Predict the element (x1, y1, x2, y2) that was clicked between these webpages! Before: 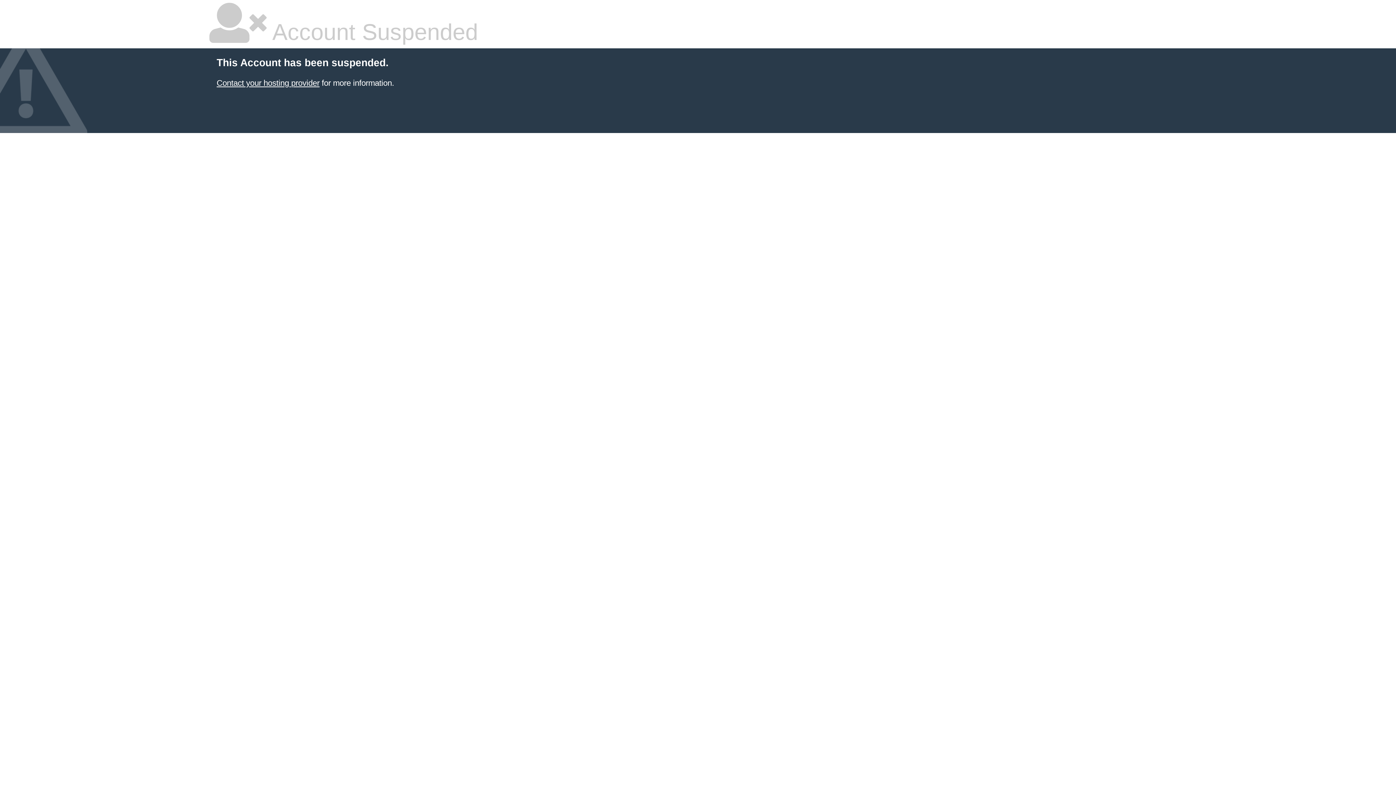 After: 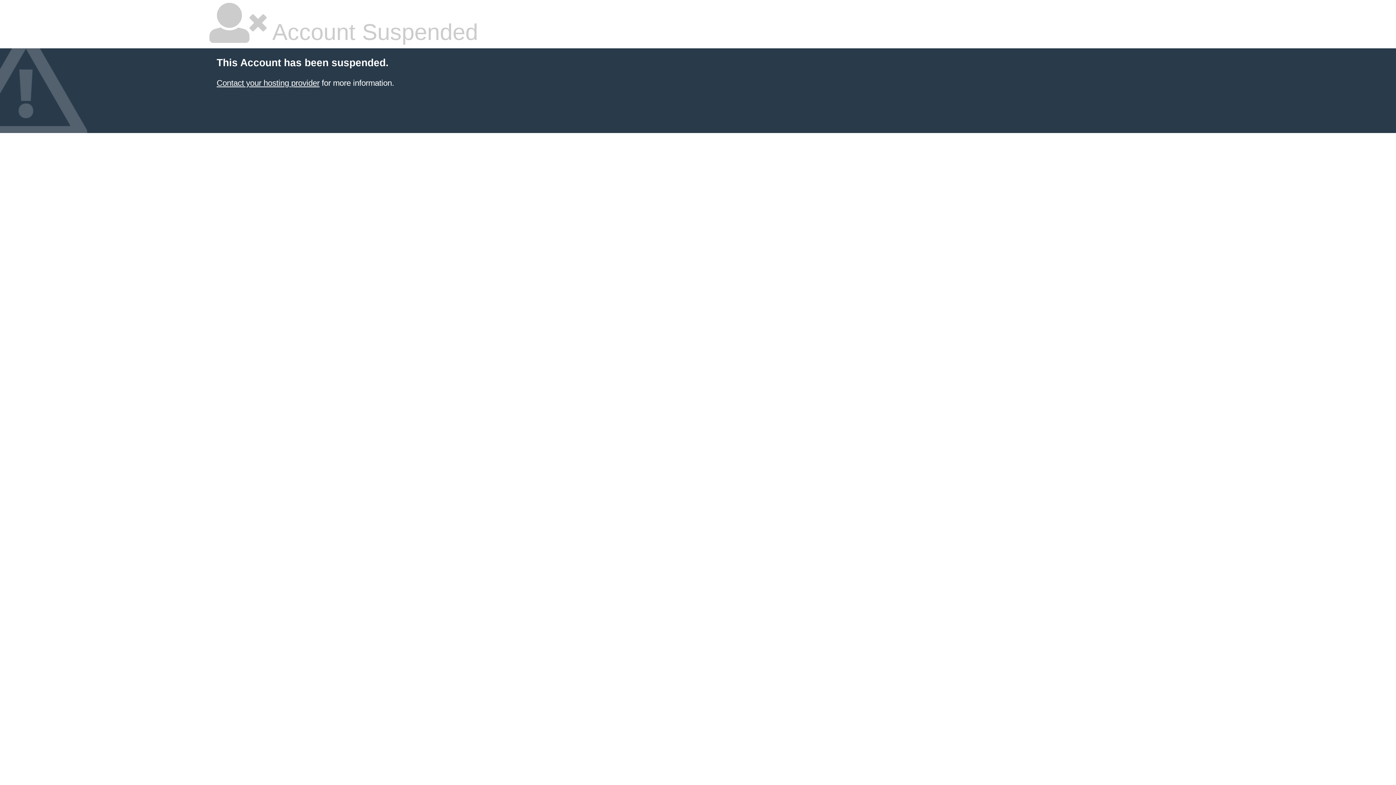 Action: label: Contact your hosting provider bbox: (216, 78, 319, 87)